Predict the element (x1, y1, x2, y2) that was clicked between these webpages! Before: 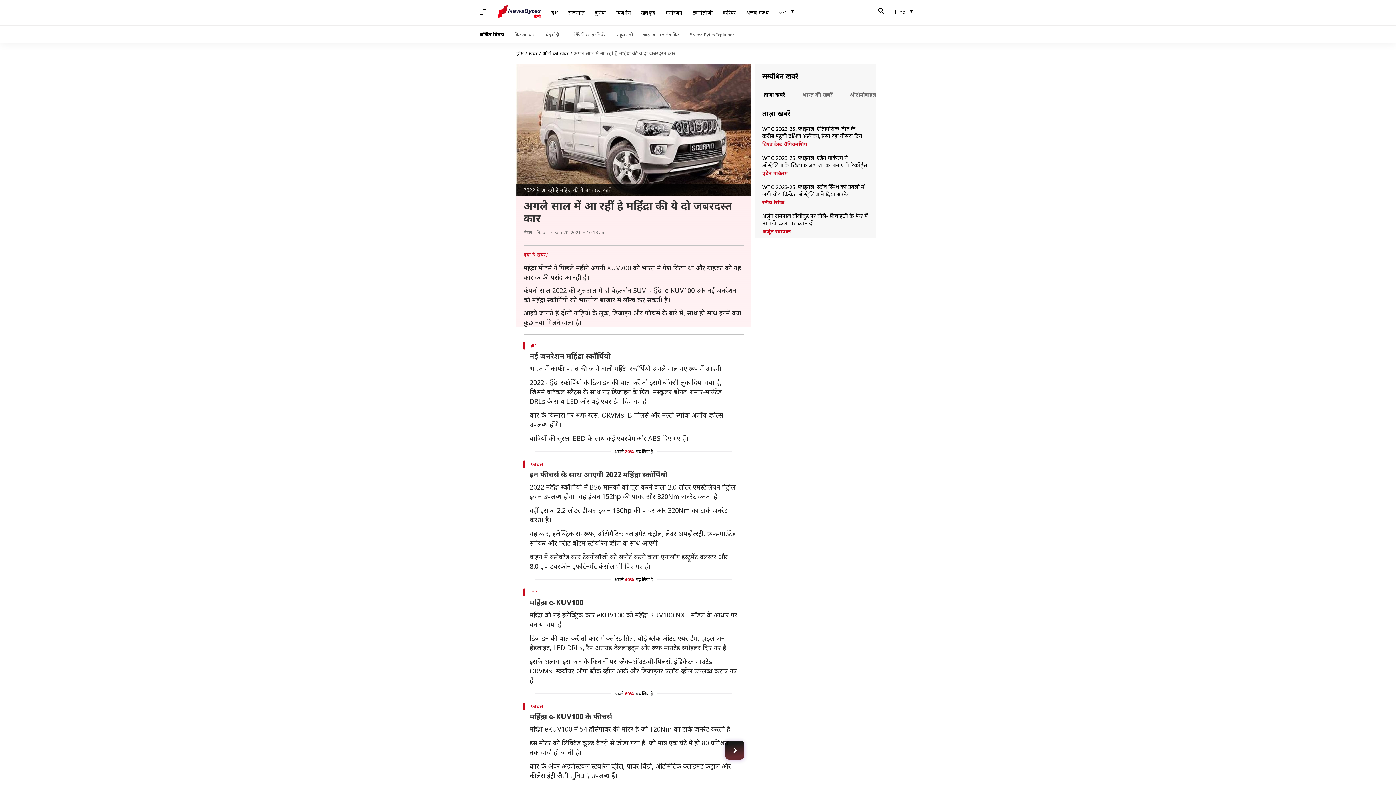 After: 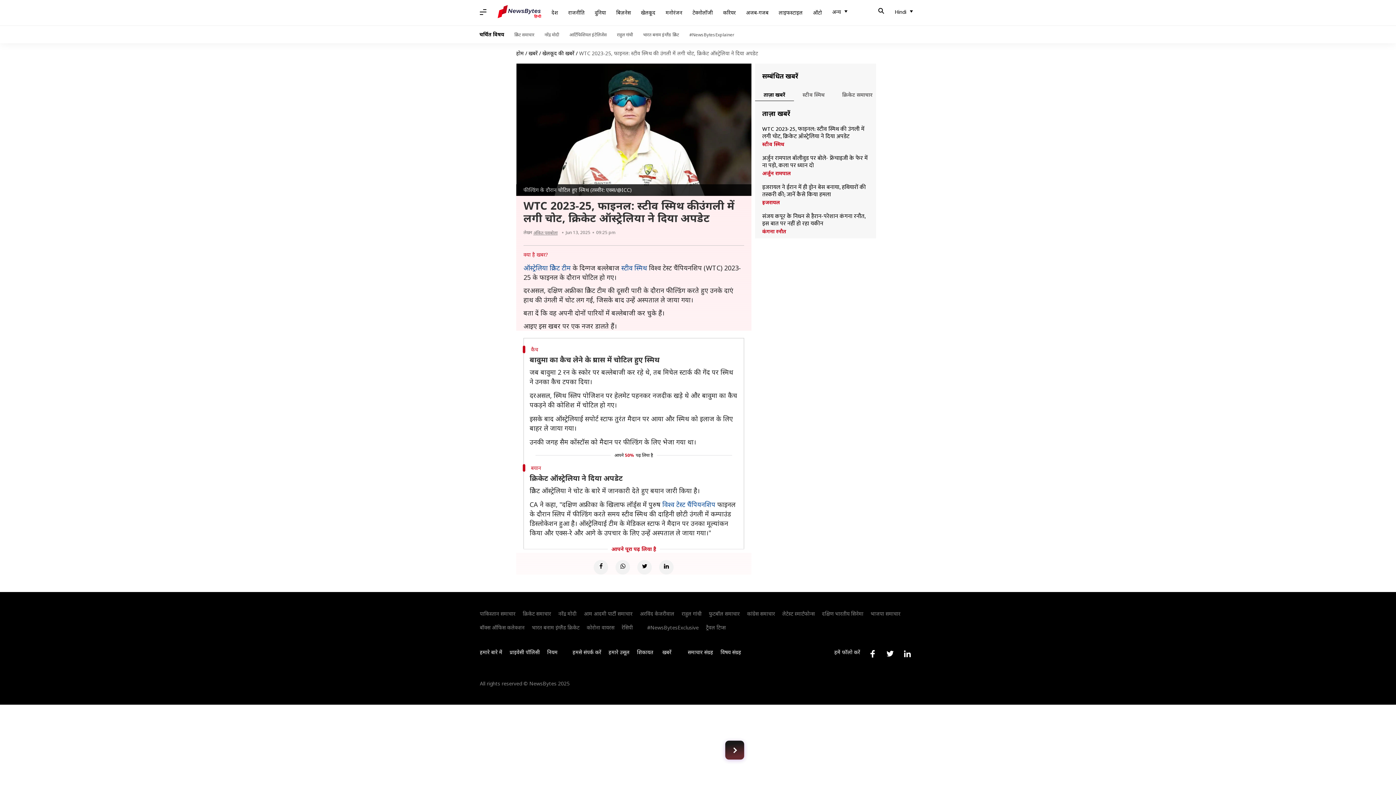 Action: label: WTC 2023-25, फाइनल: स्टीव स्मिथ की उंगली में लगी चोट, क्रिकेट ऑस्ट्रेलिया ने दिया अपडेट bbox: (762, 184, 869, 198)